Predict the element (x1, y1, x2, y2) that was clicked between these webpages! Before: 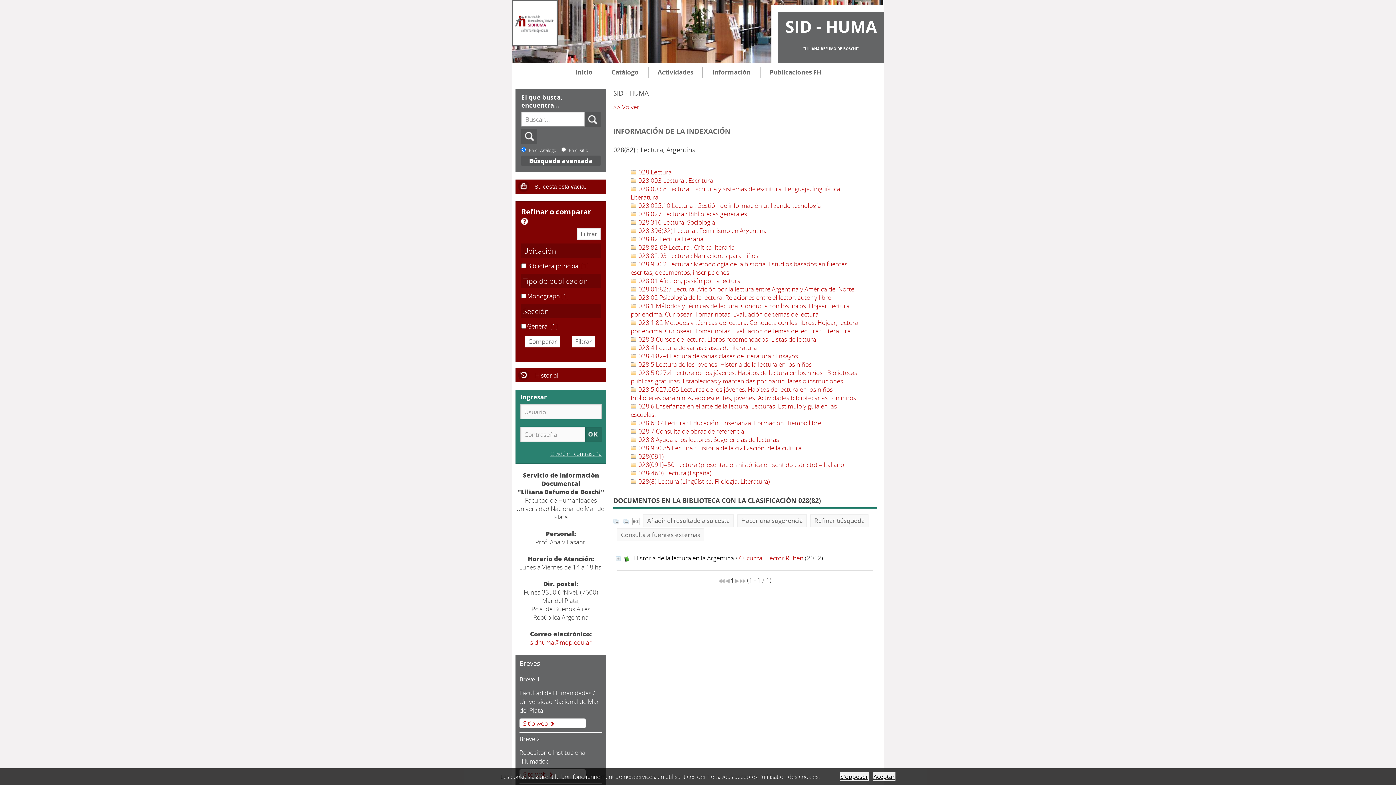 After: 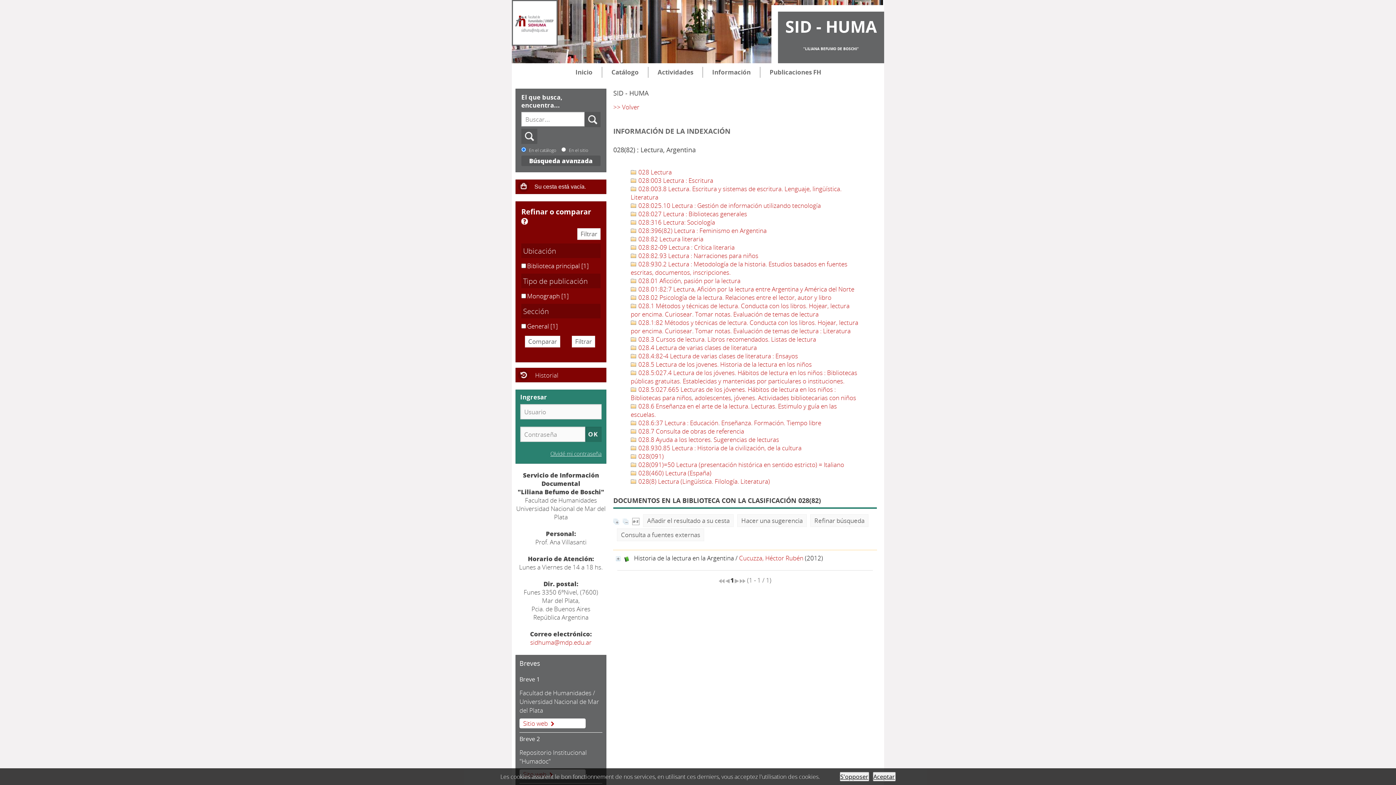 Action: bbox: (622, 516, 628, 525)